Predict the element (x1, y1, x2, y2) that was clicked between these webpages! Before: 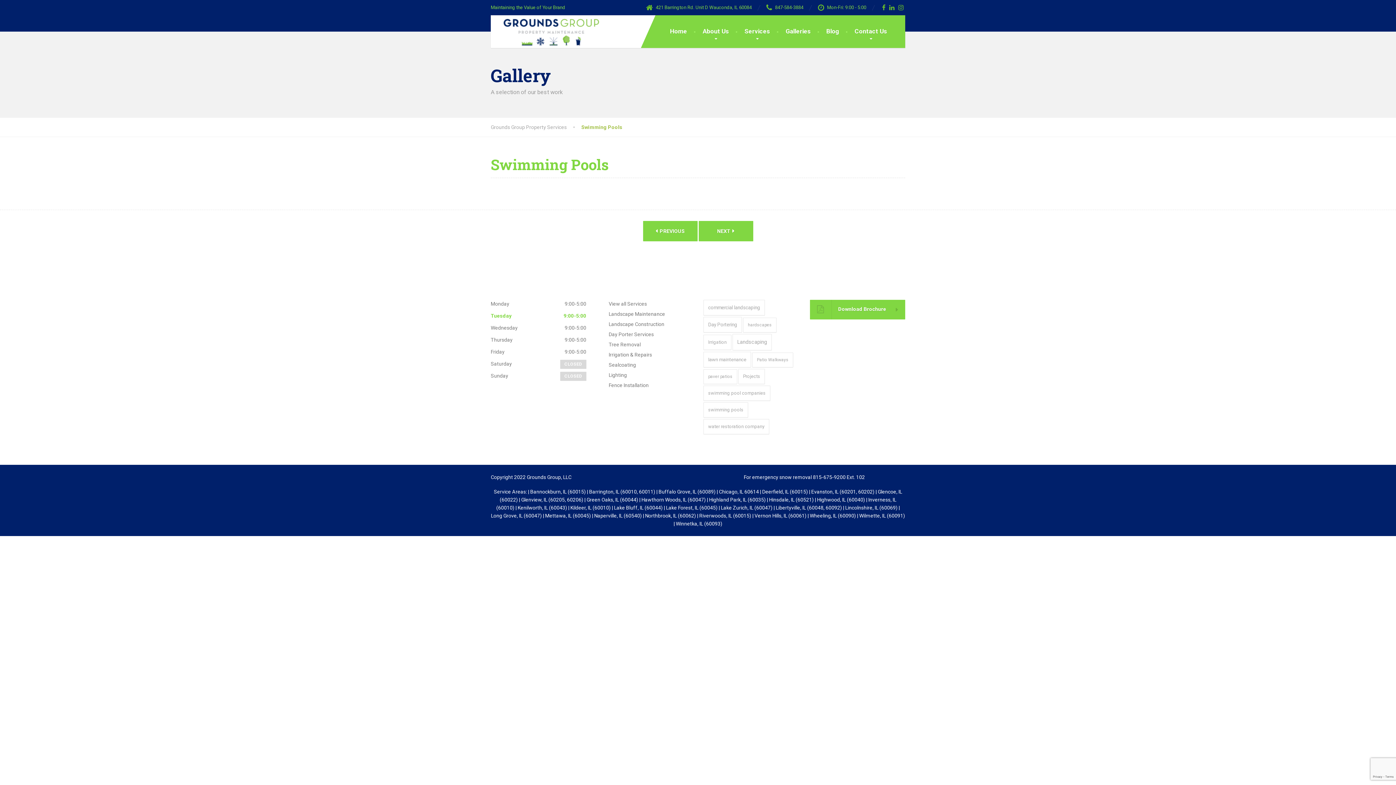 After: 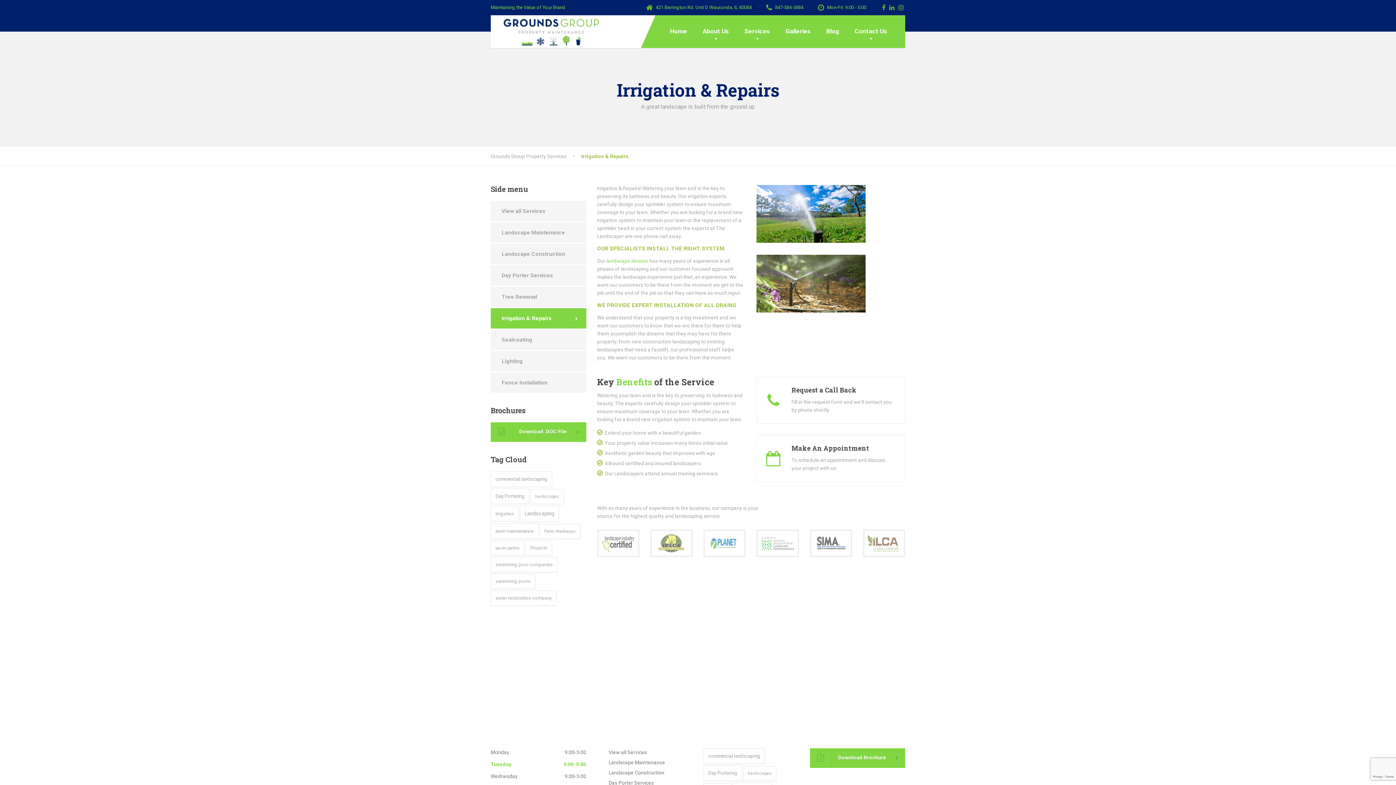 Action: label: Irrigation & Repairs bbox: (608, 350, 652, 358)